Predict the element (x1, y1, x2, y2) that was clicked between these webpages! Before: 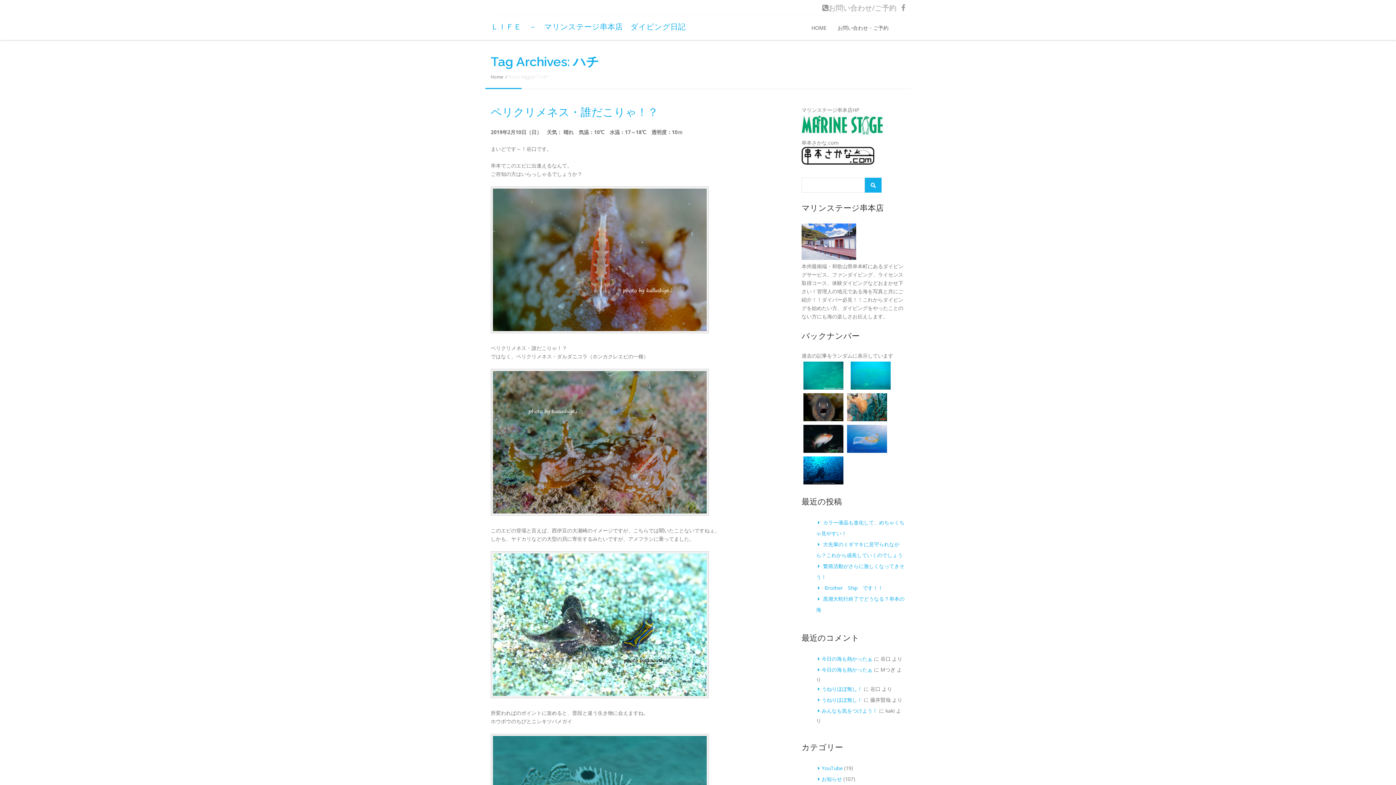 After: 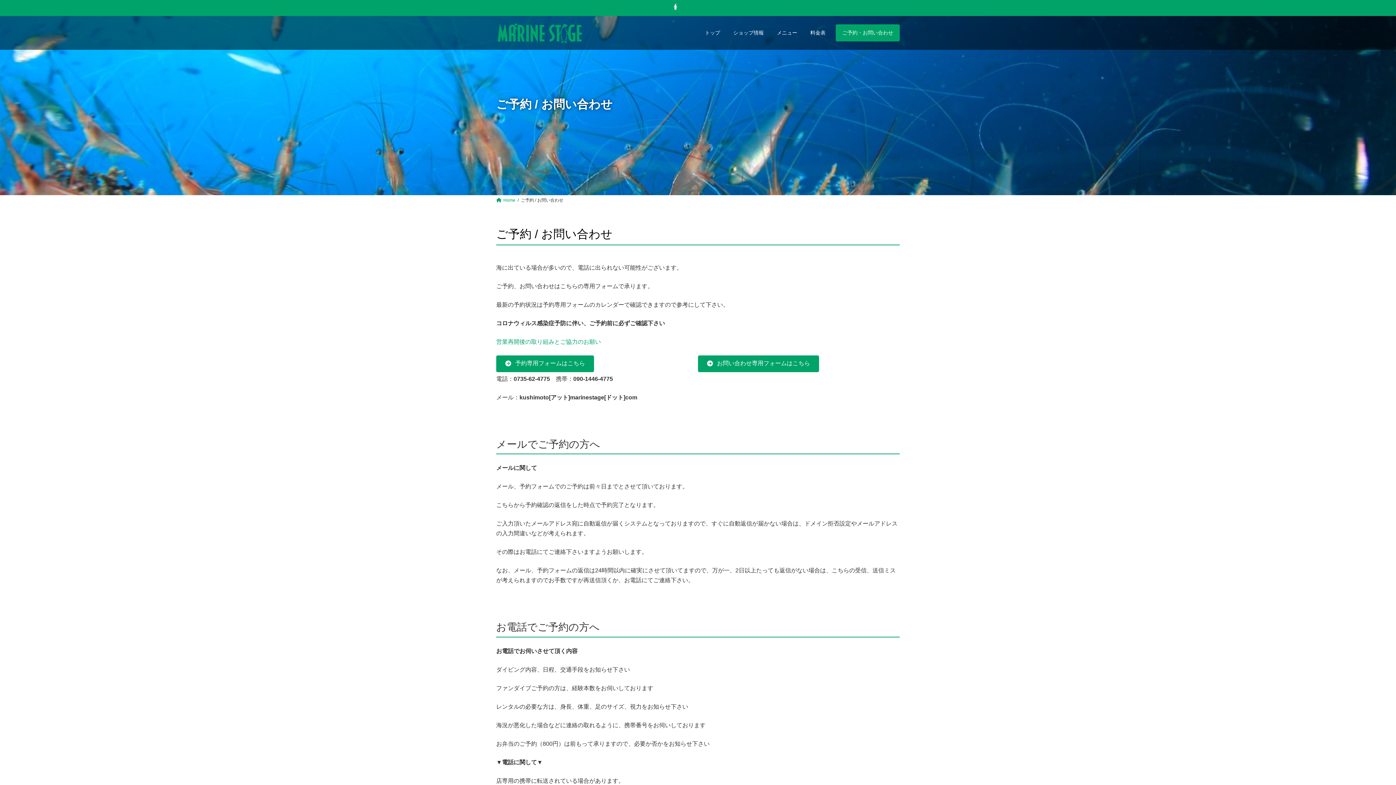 Action: bbox: (832, 16, 894, 39) label: お問い合わせ・ご予約